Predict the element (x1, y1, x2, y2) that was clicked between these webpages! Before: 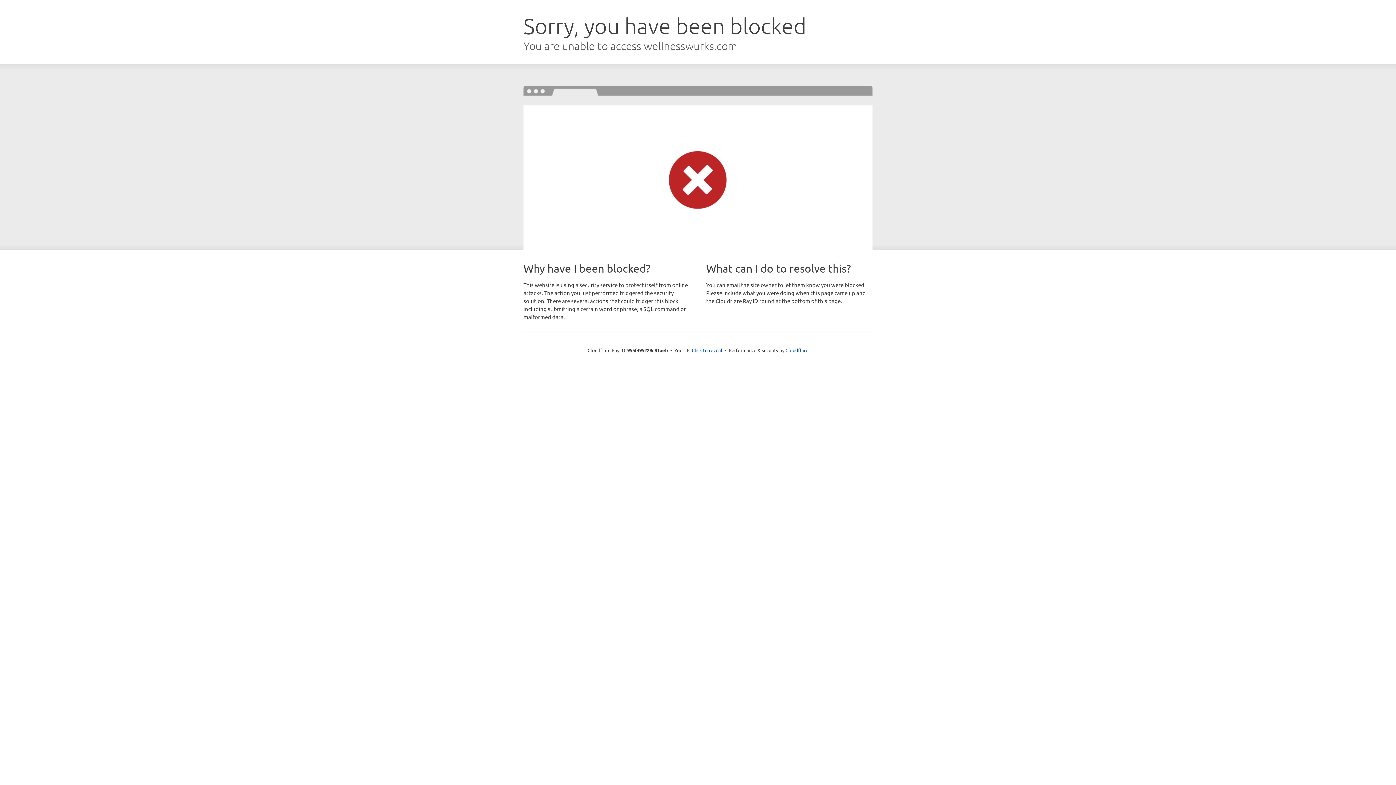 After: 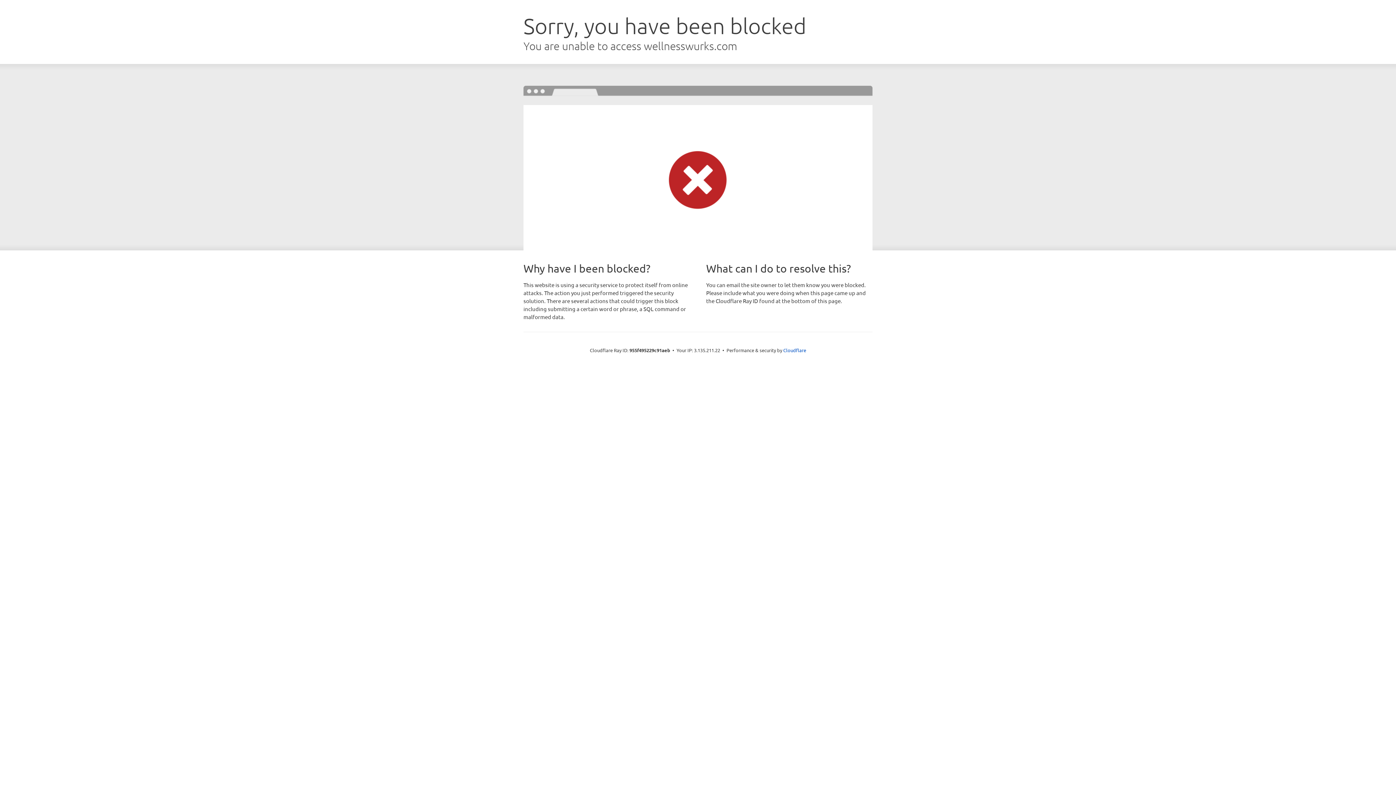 Action: label: Click to reveal bbox: (692, 346, 722, 353)